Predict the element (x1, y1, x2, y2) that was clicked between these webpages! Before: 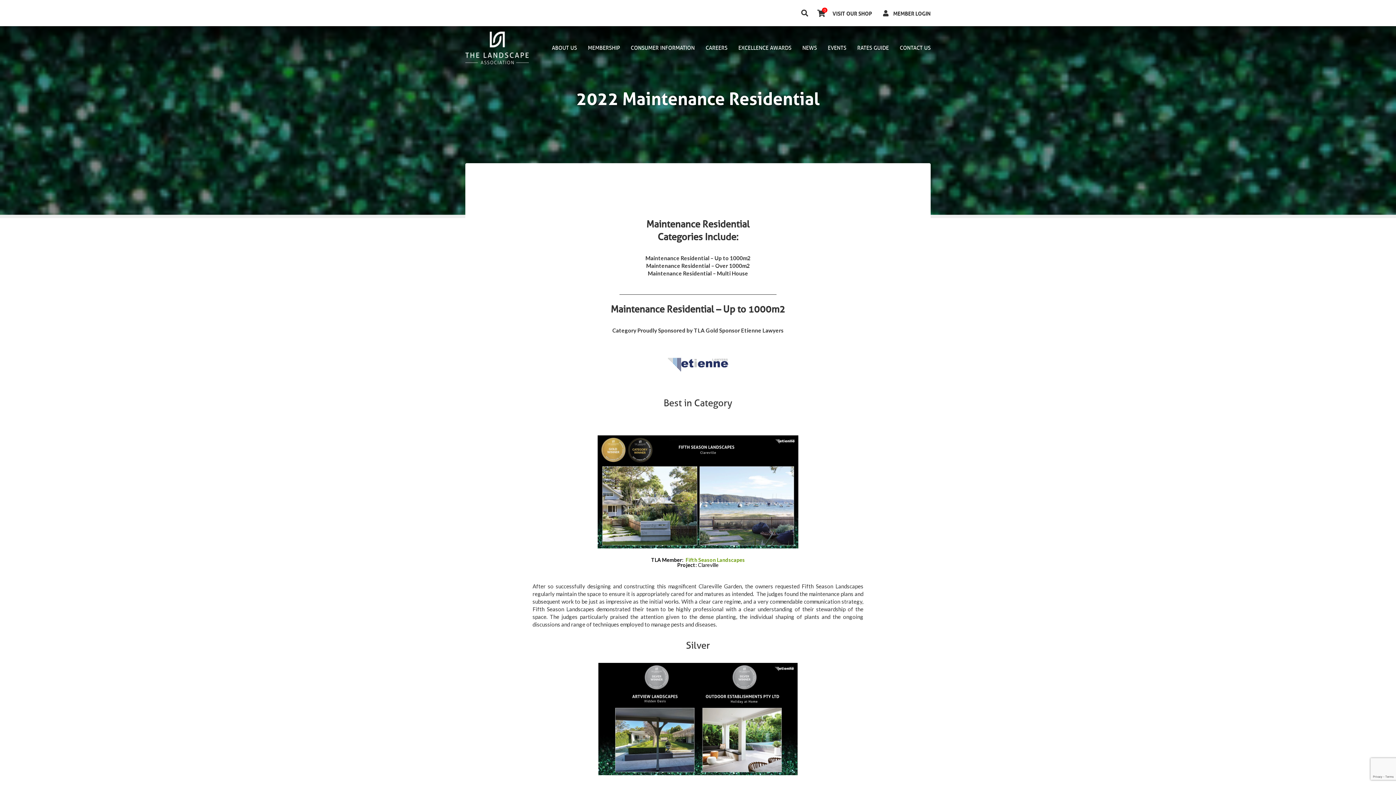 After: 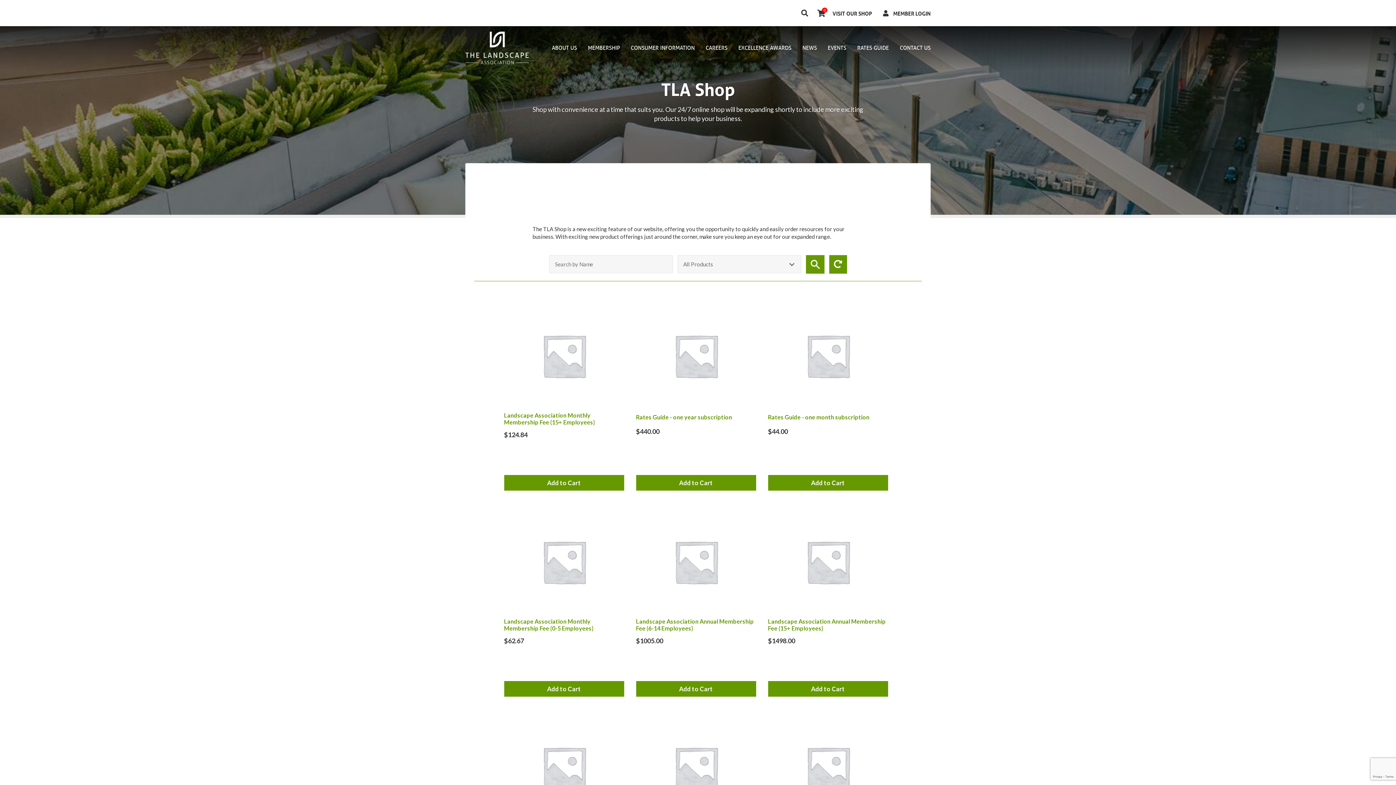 Action: label: VISIT OUR SHOP bbox: (832, 10, 872, 15)